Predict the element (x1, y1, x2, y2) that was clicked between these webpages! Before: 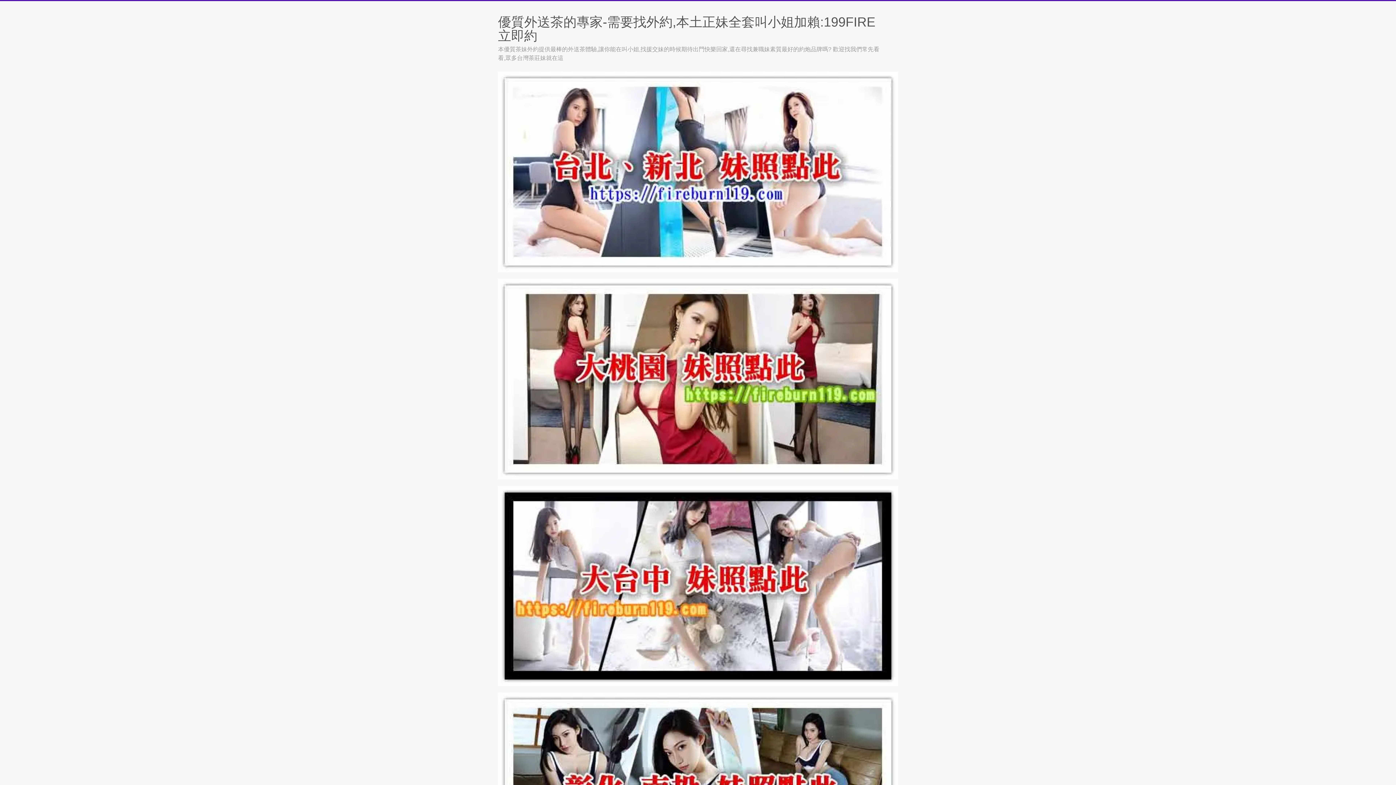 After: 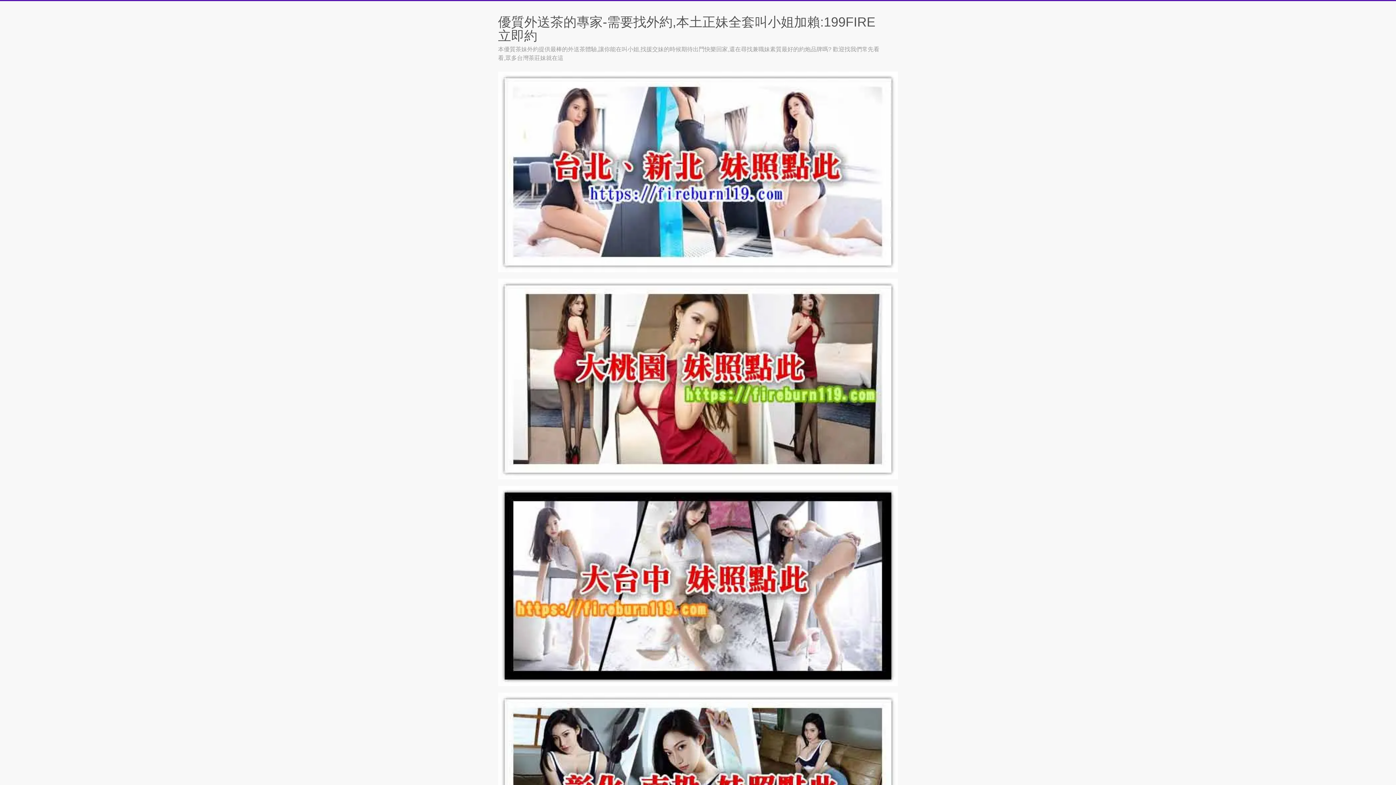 Action: bbox: (498, 486, 898, 492)